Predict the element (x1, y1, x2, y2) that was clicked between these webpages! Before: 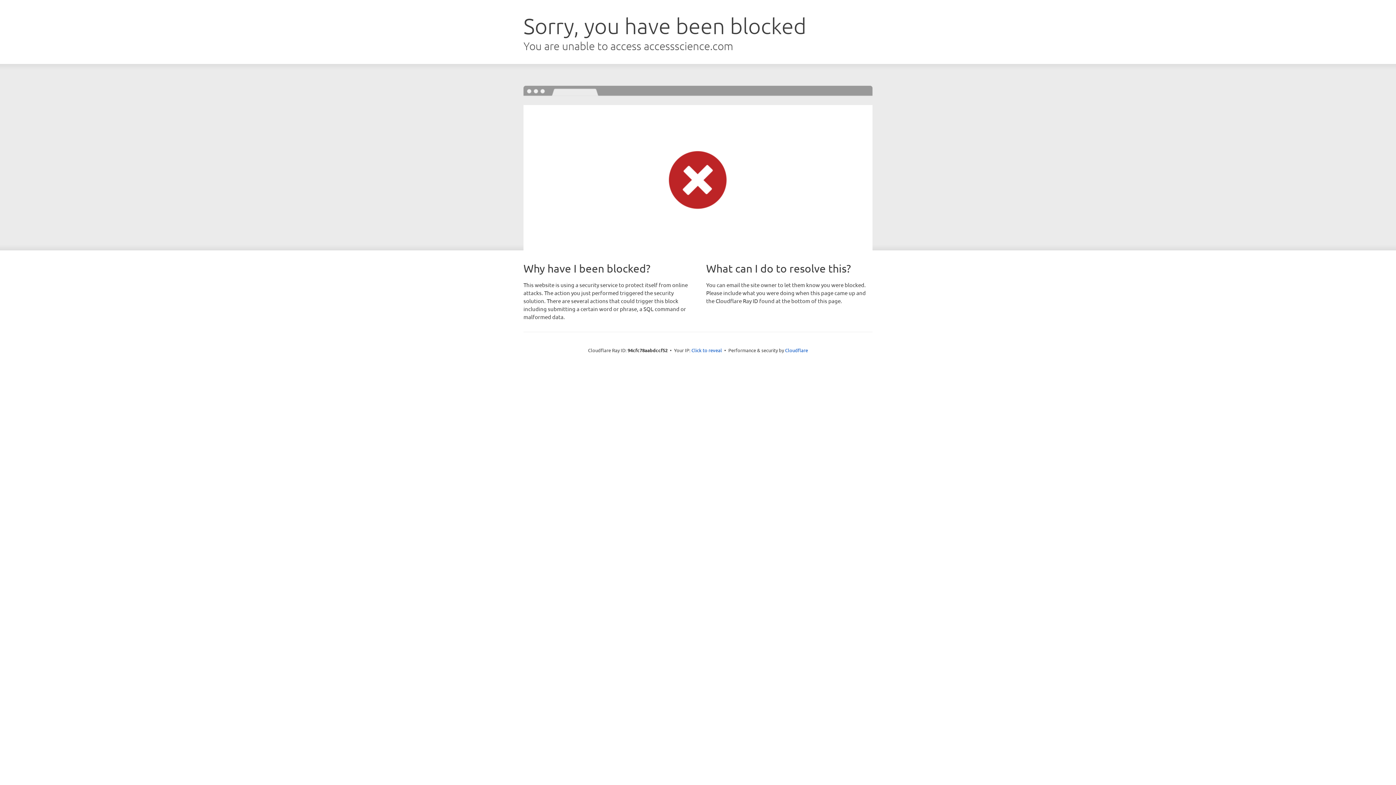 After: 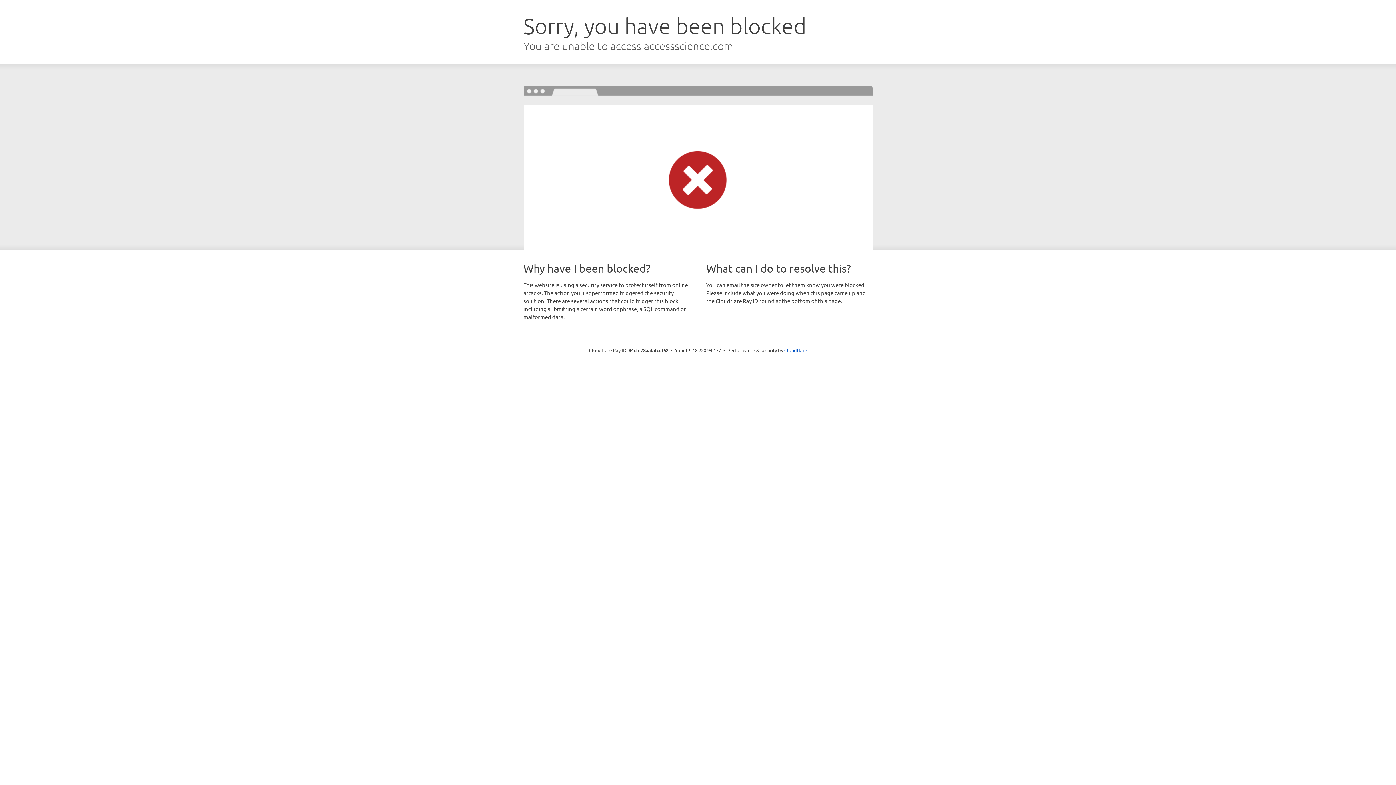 Action: label: Click to reveal bbox: (691, 346, 722, 353)